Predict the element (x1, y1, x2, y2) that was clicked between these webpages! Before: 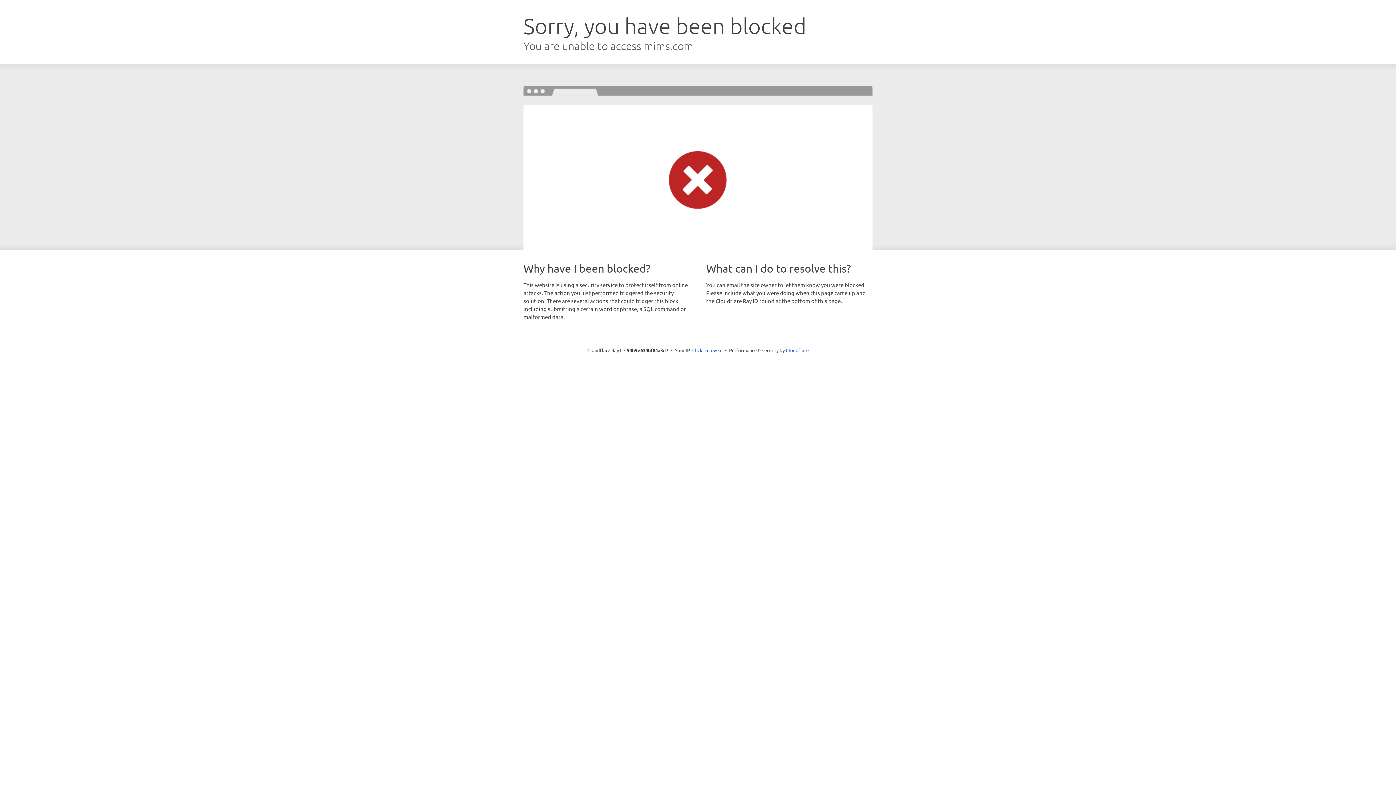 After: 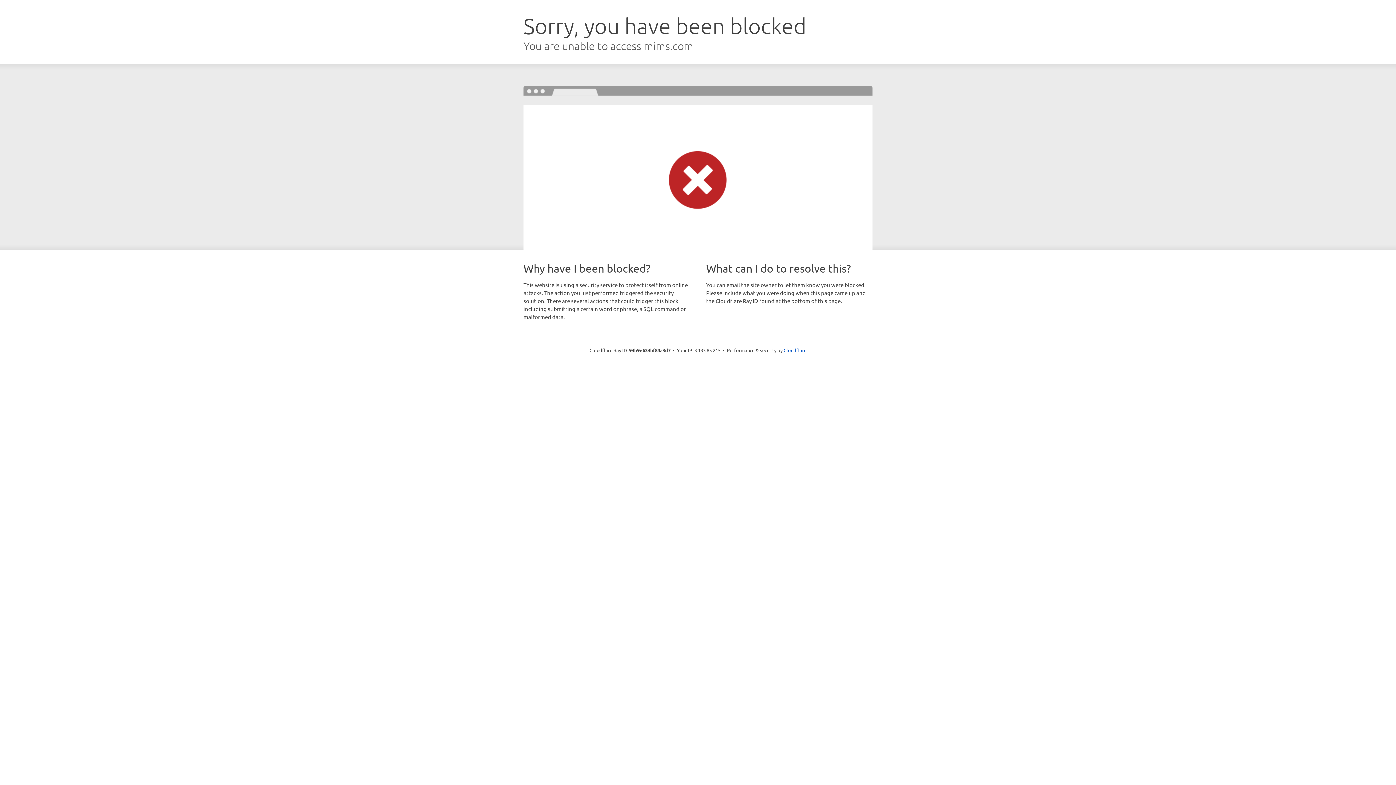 Action: label: Click to reveal bbox: (692, 346, 722, 353)